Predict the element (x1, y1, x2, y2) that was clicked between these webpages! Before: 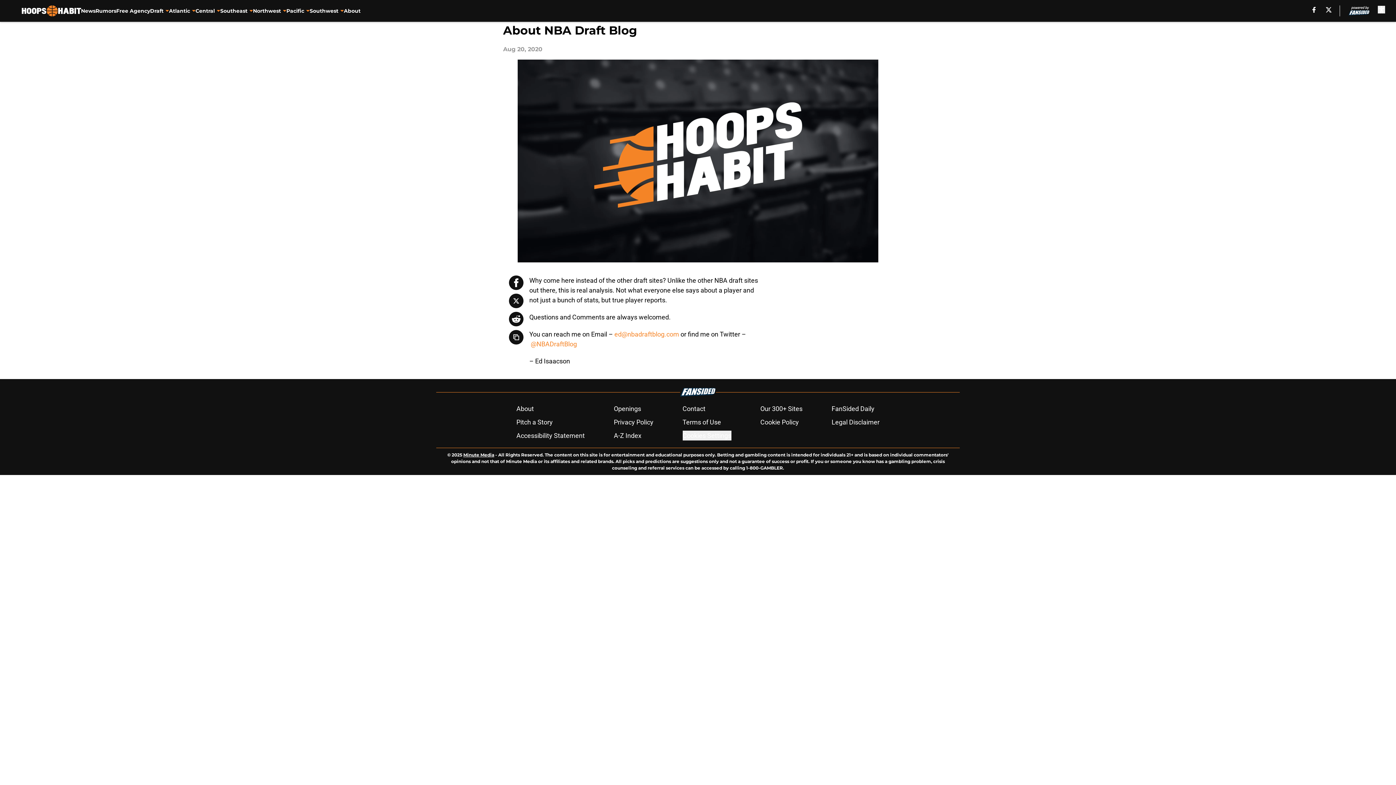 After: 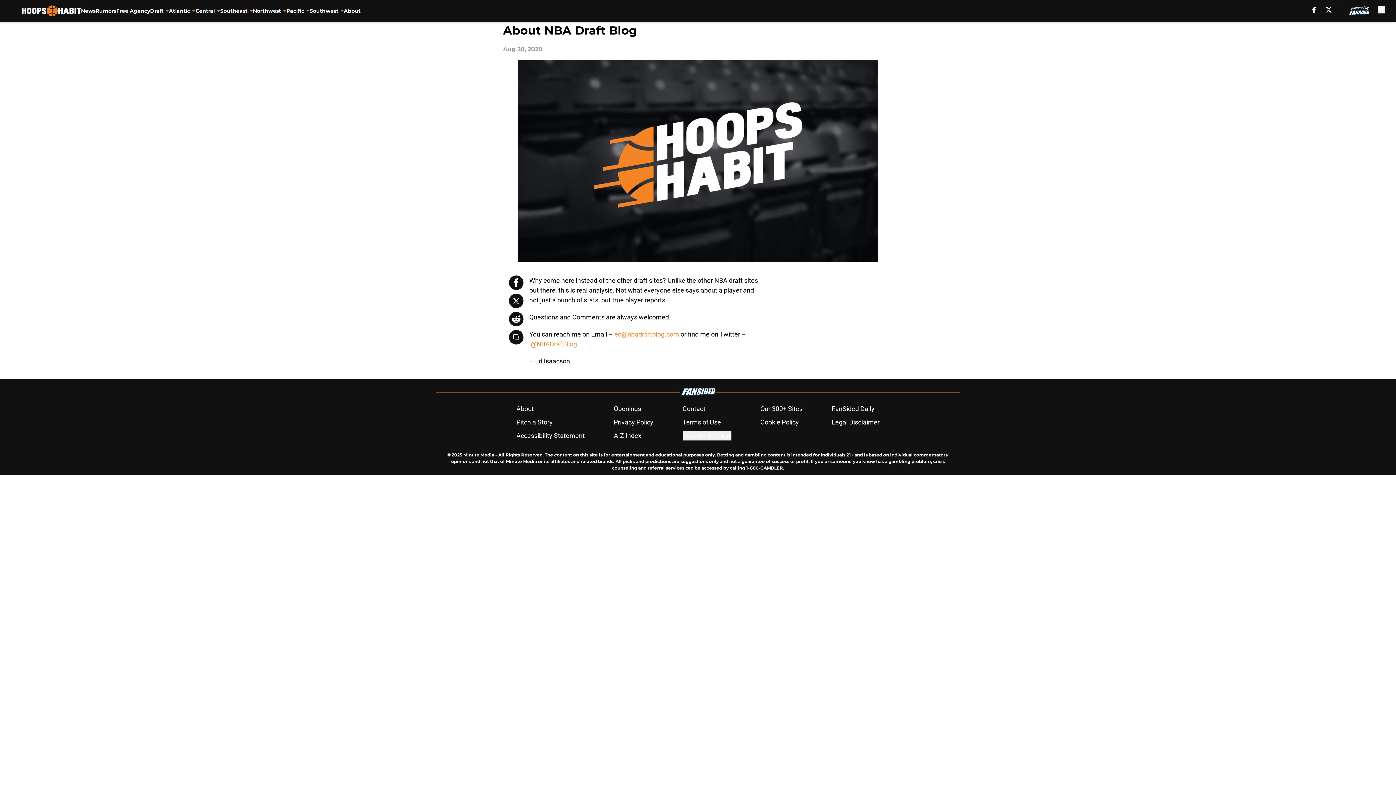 Action: bbox: (509, 293, 523, 308)